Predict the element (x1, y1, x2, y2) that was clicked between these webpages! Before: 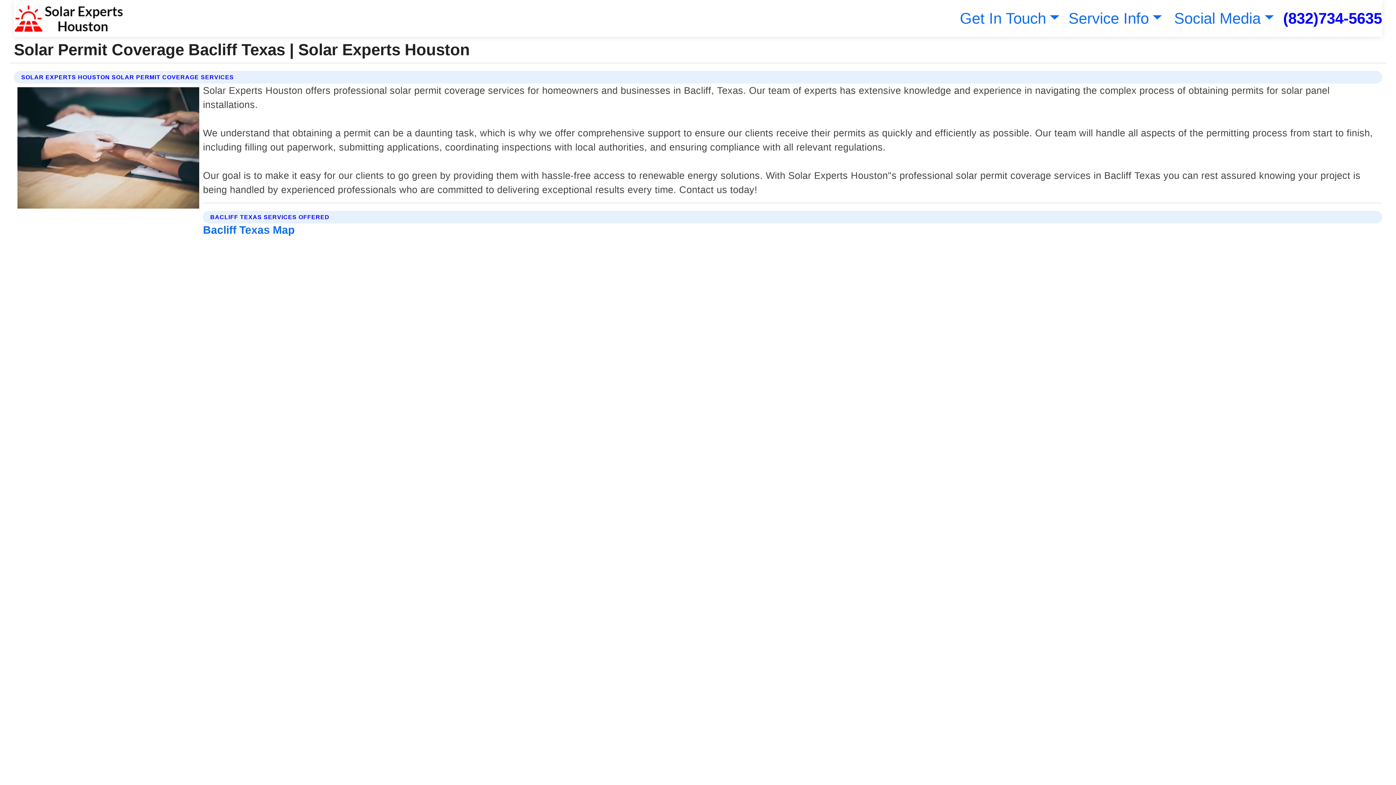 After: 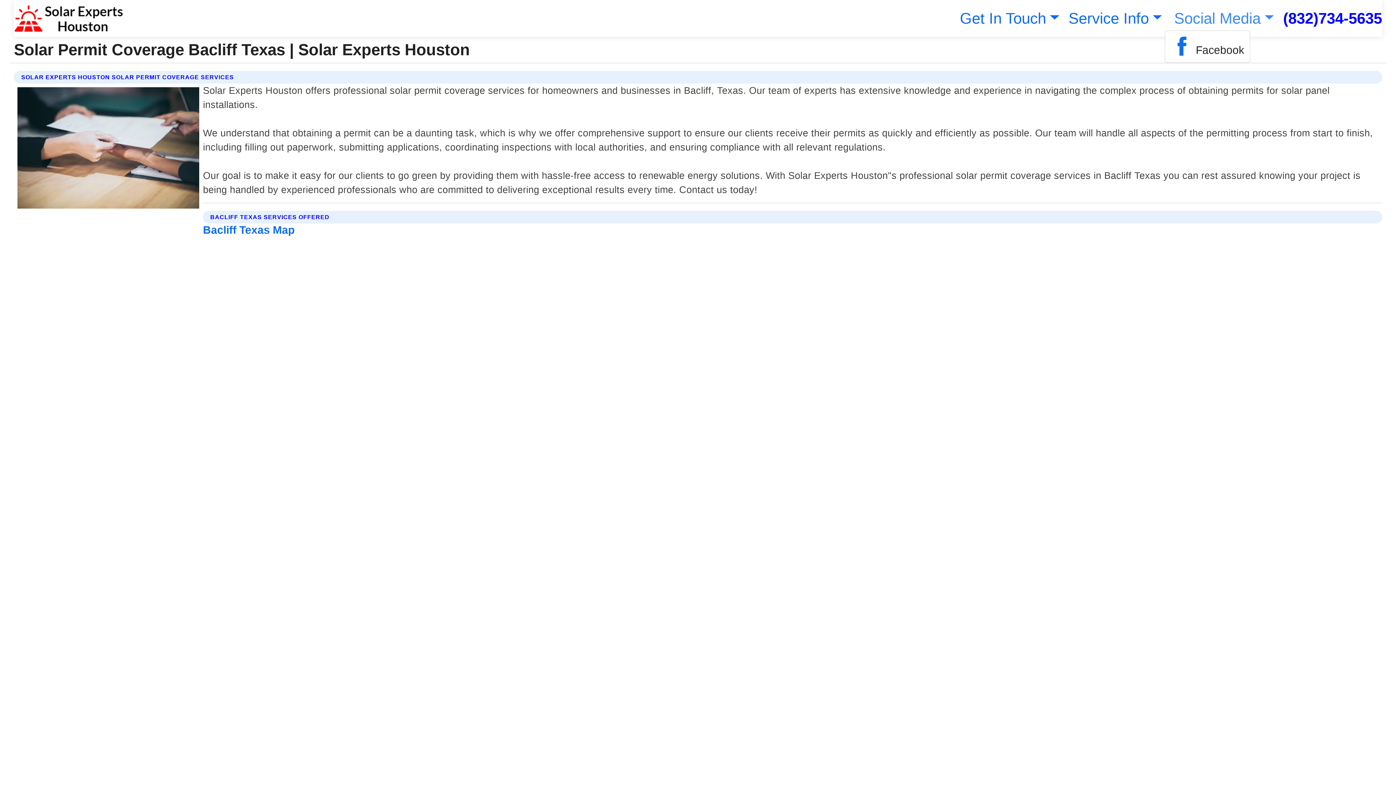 Action: bbox: (1171, 9, 1274, 26) label: Social Media